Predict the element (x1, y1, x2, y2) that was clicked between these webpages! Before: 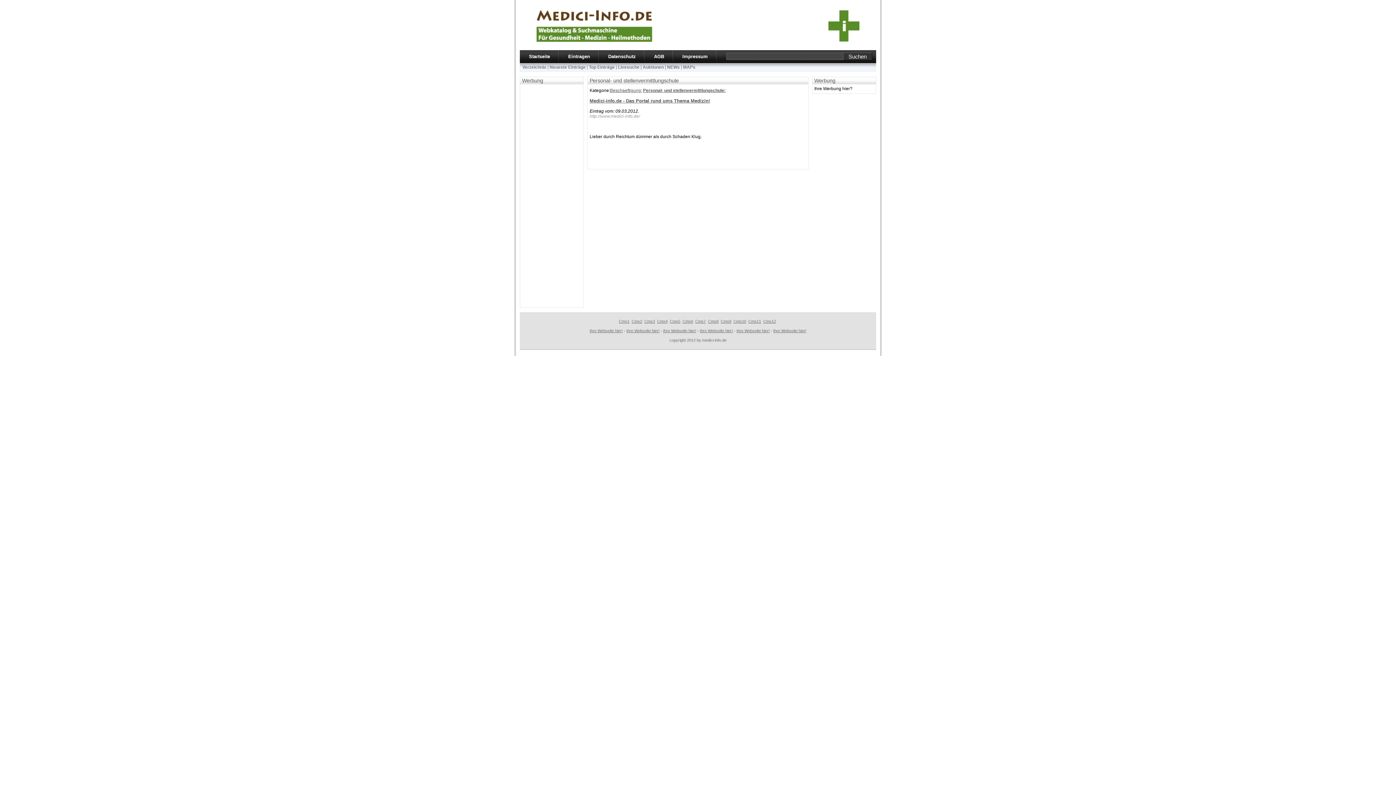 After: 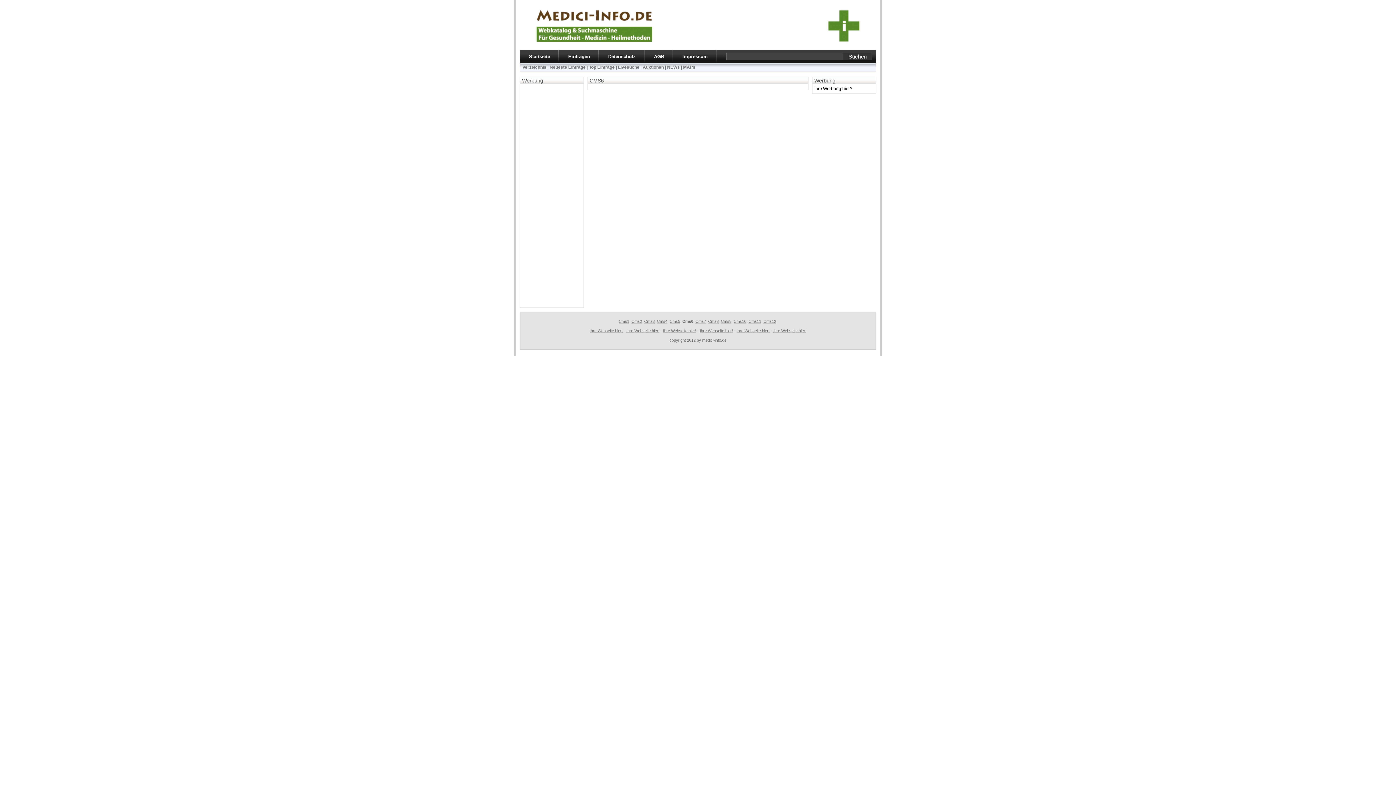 Action: bbox: (682, 319, 693, 323) label: Cms6